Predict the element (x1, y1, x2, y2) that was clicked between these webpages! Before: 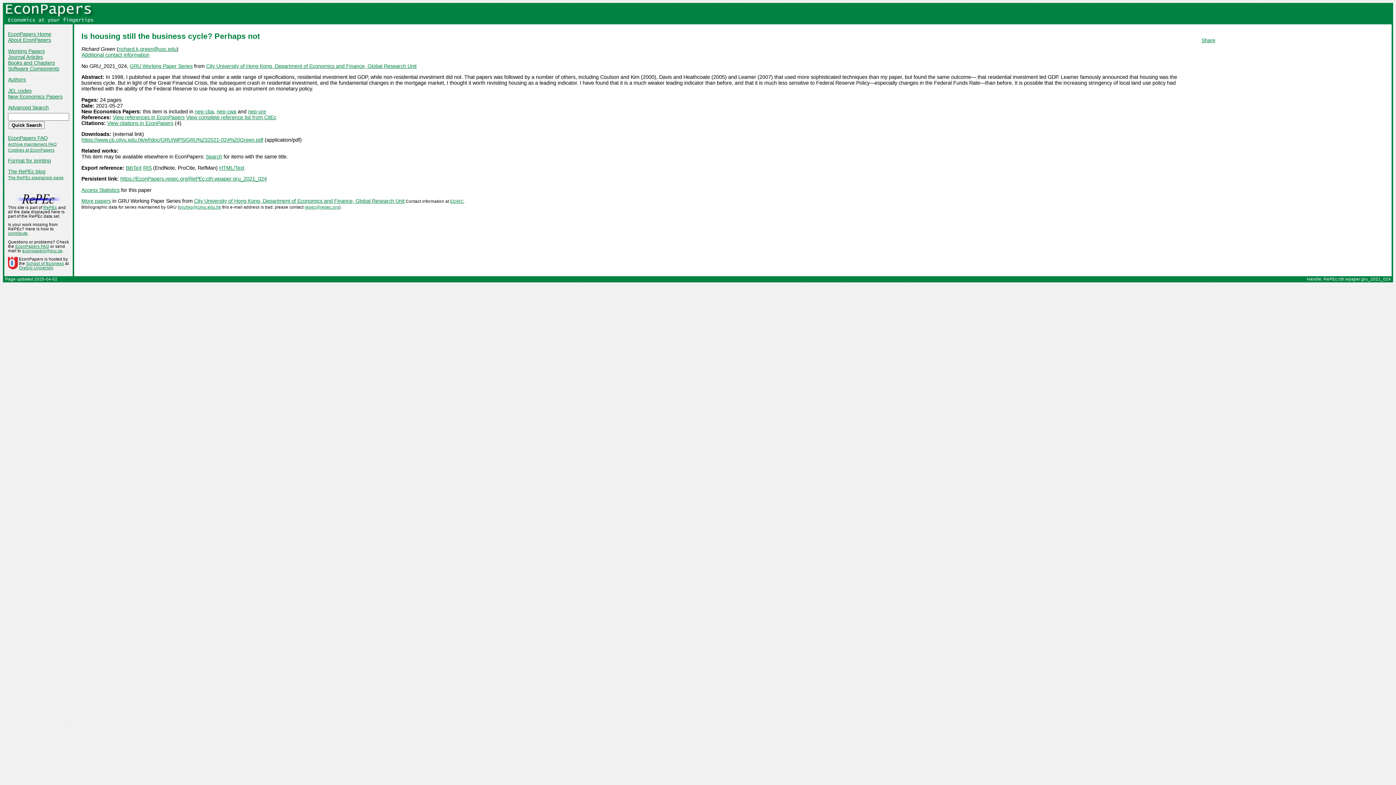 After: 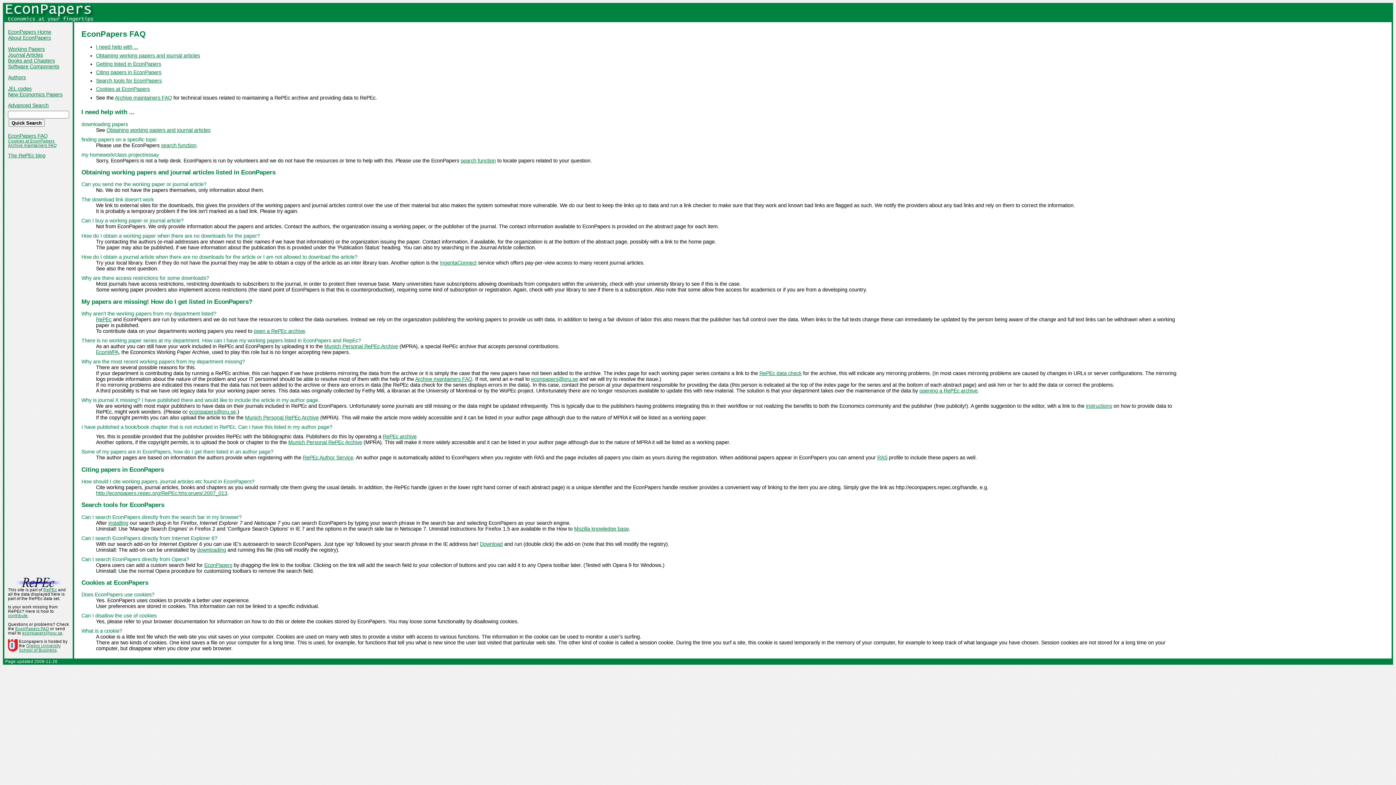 Action: bbox: (15, 244, 49, 248) label: EconPapers FAQ